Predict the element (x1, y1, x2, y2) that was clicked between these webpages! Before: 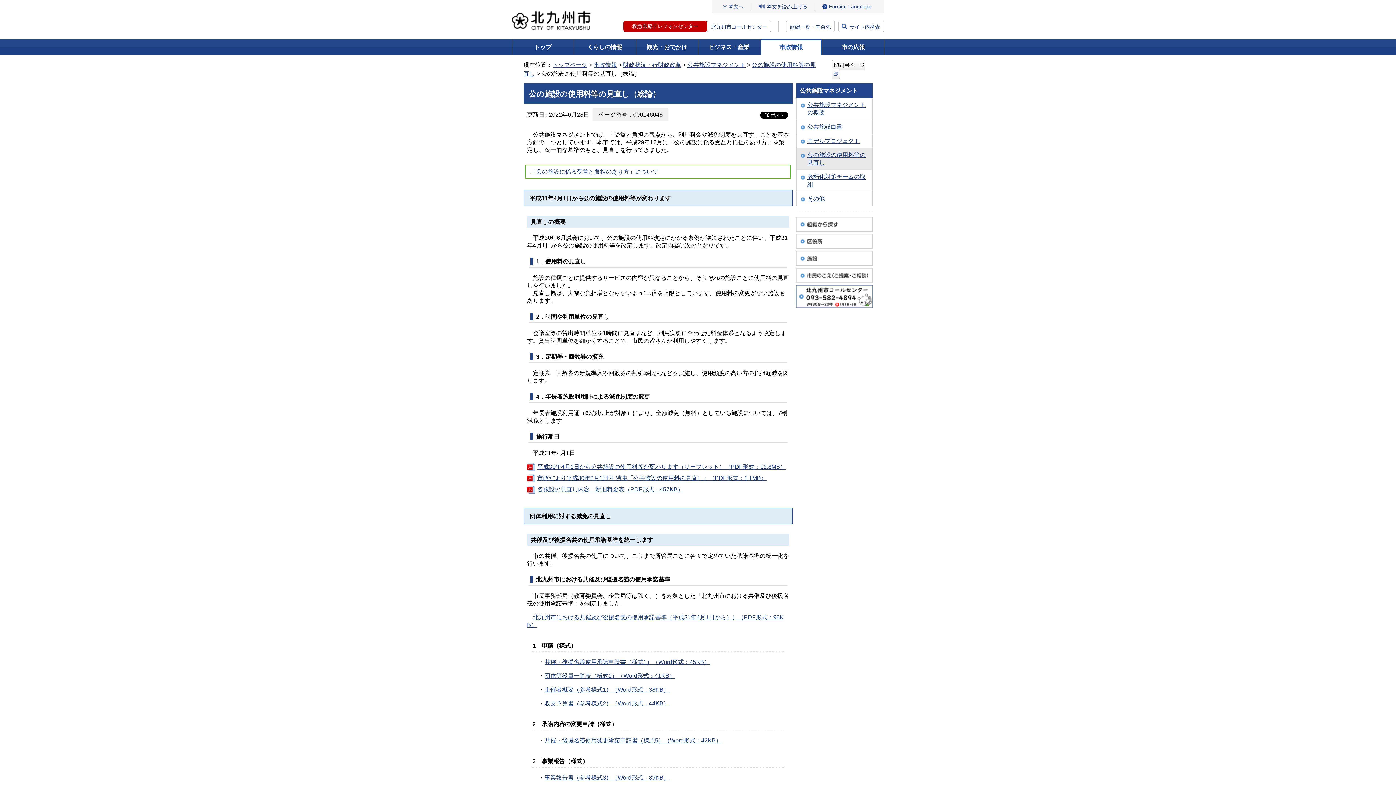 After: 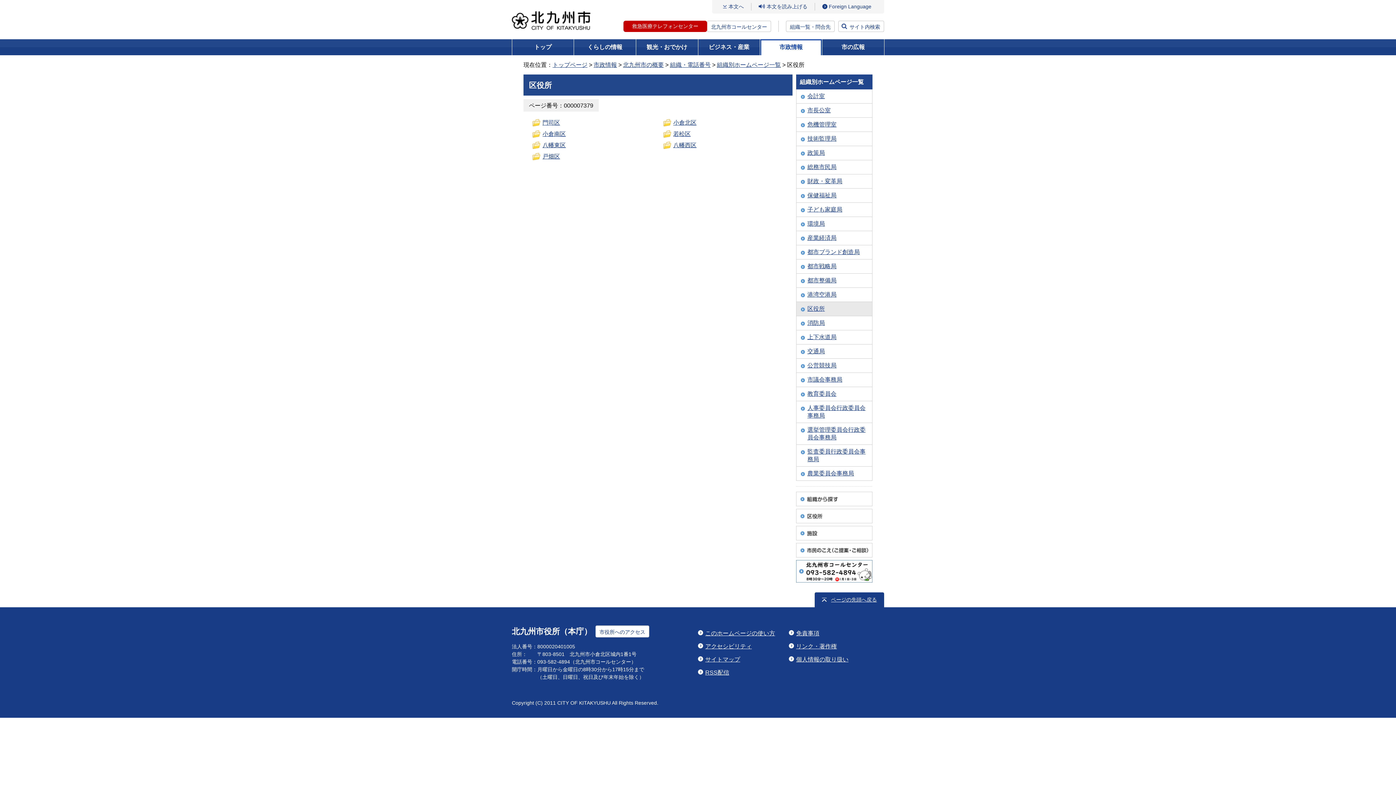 Action: bbox: (796, 234, 872, 248)